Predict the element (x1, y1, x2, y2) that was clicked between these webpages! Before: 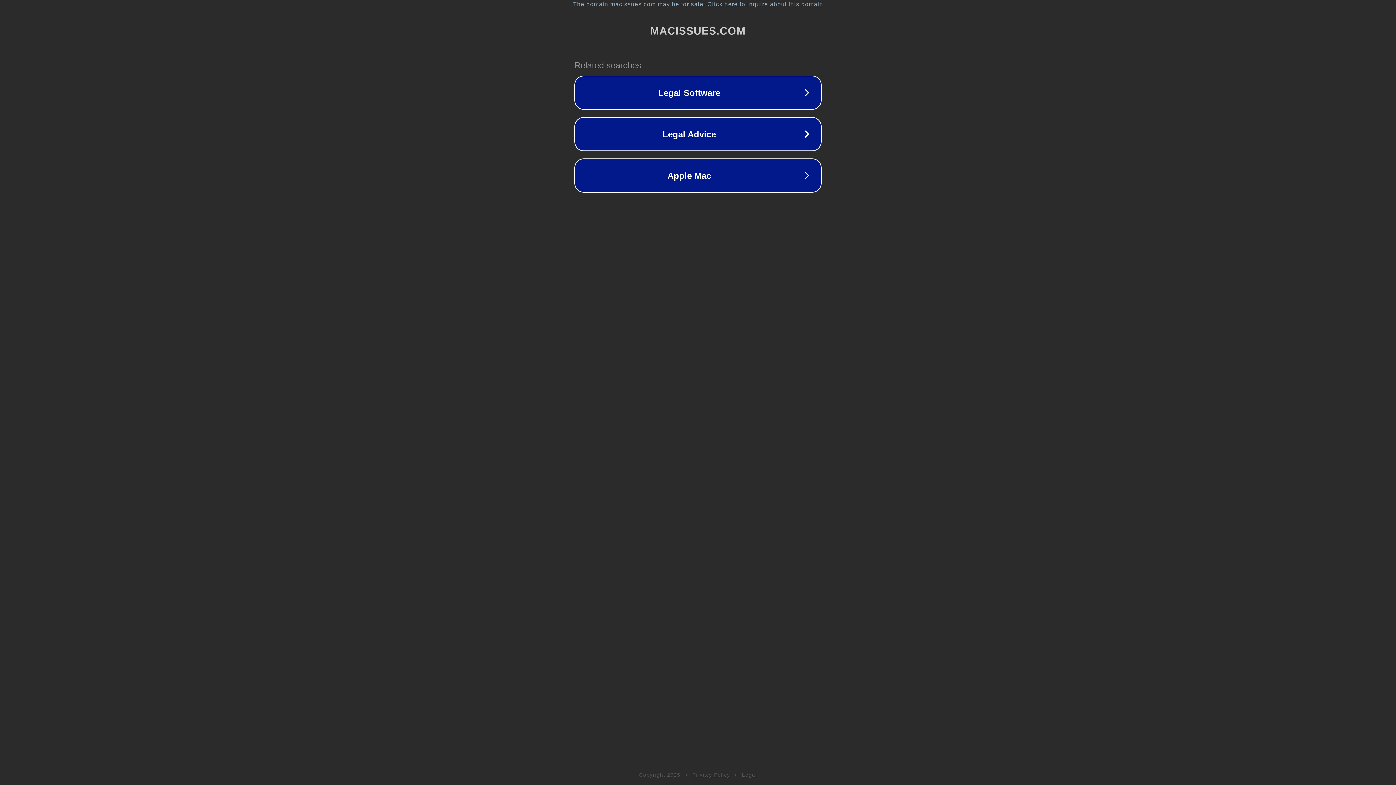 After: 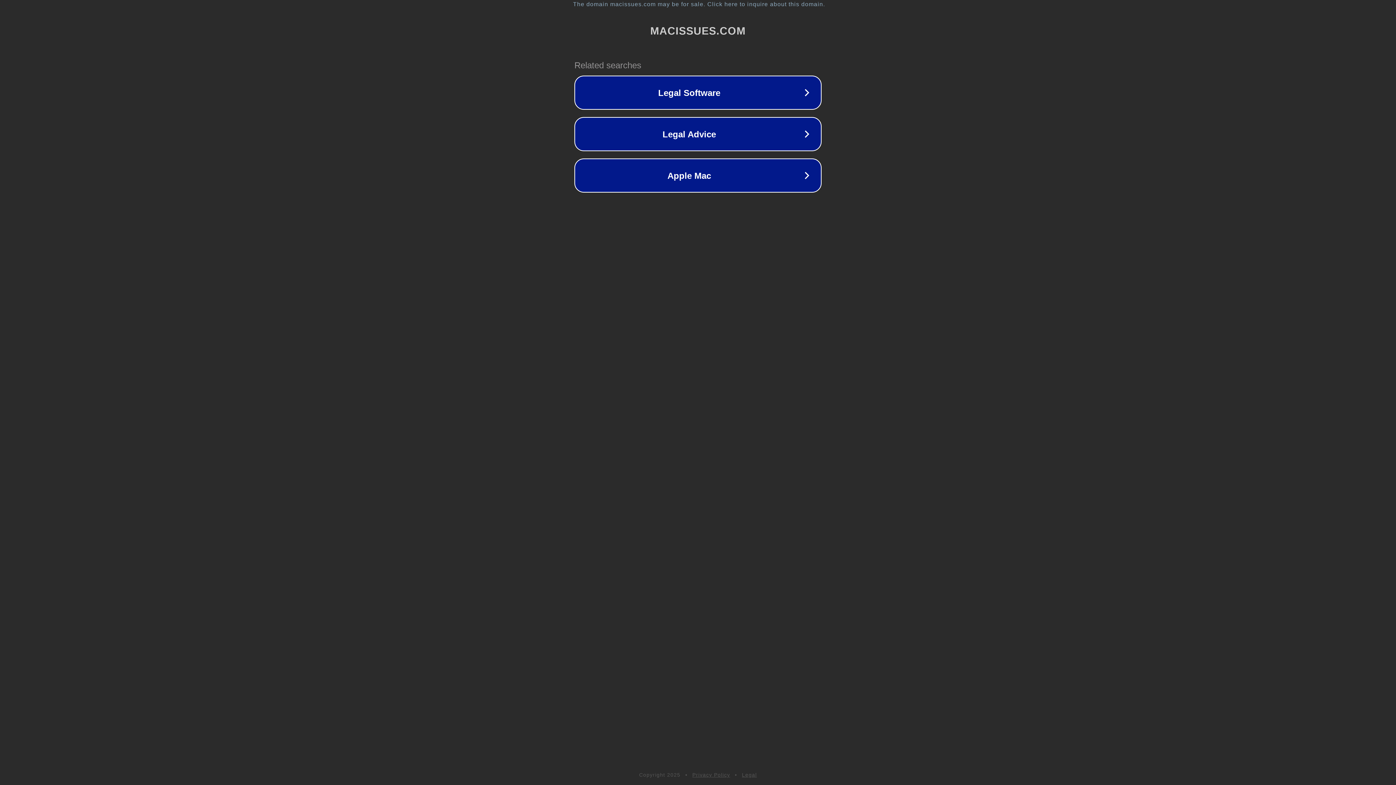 Action: label: Legal bbox: (742, 772, 757, 778)